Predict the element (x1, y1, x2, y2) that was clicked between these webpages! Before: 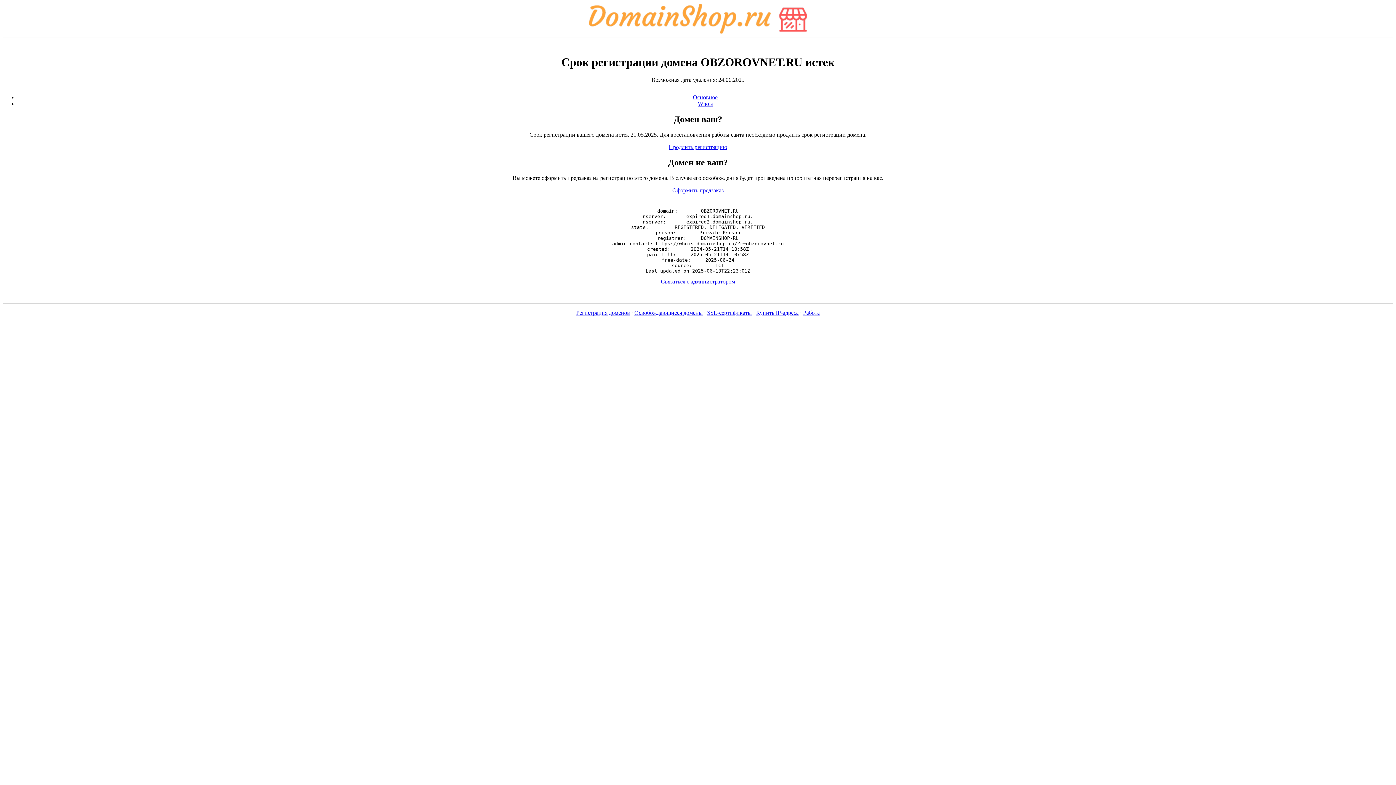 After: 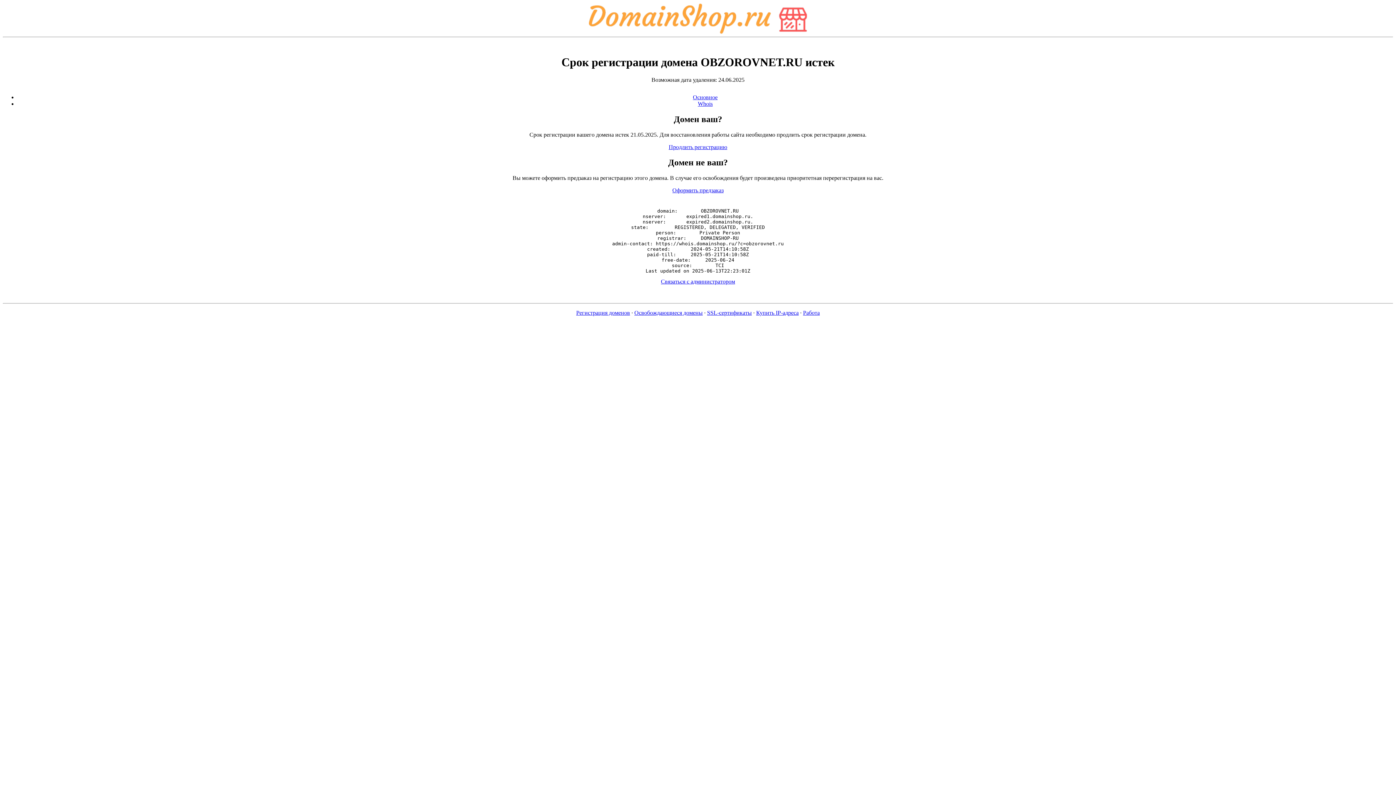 Action: bbox: (756, 309, 798, 316) label: Купить IP-адреса